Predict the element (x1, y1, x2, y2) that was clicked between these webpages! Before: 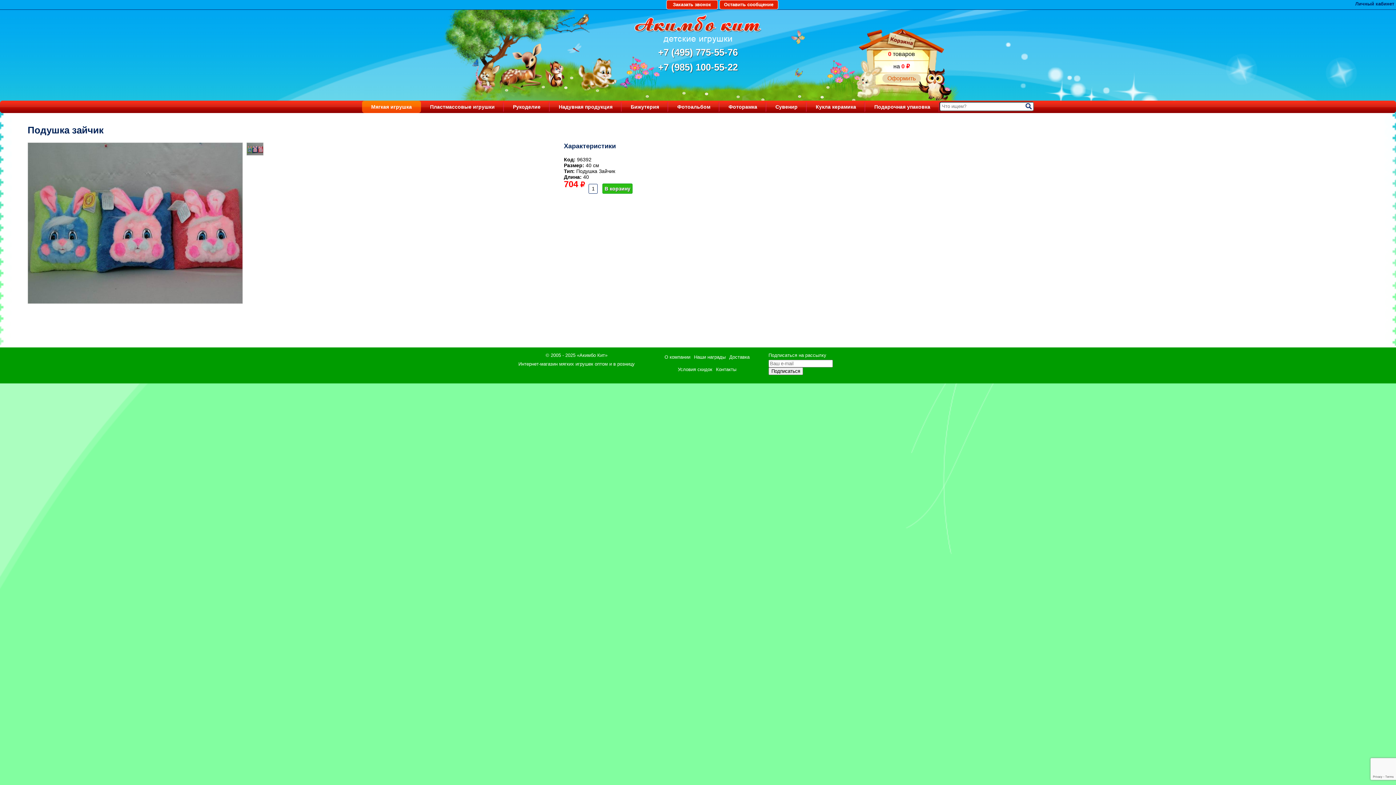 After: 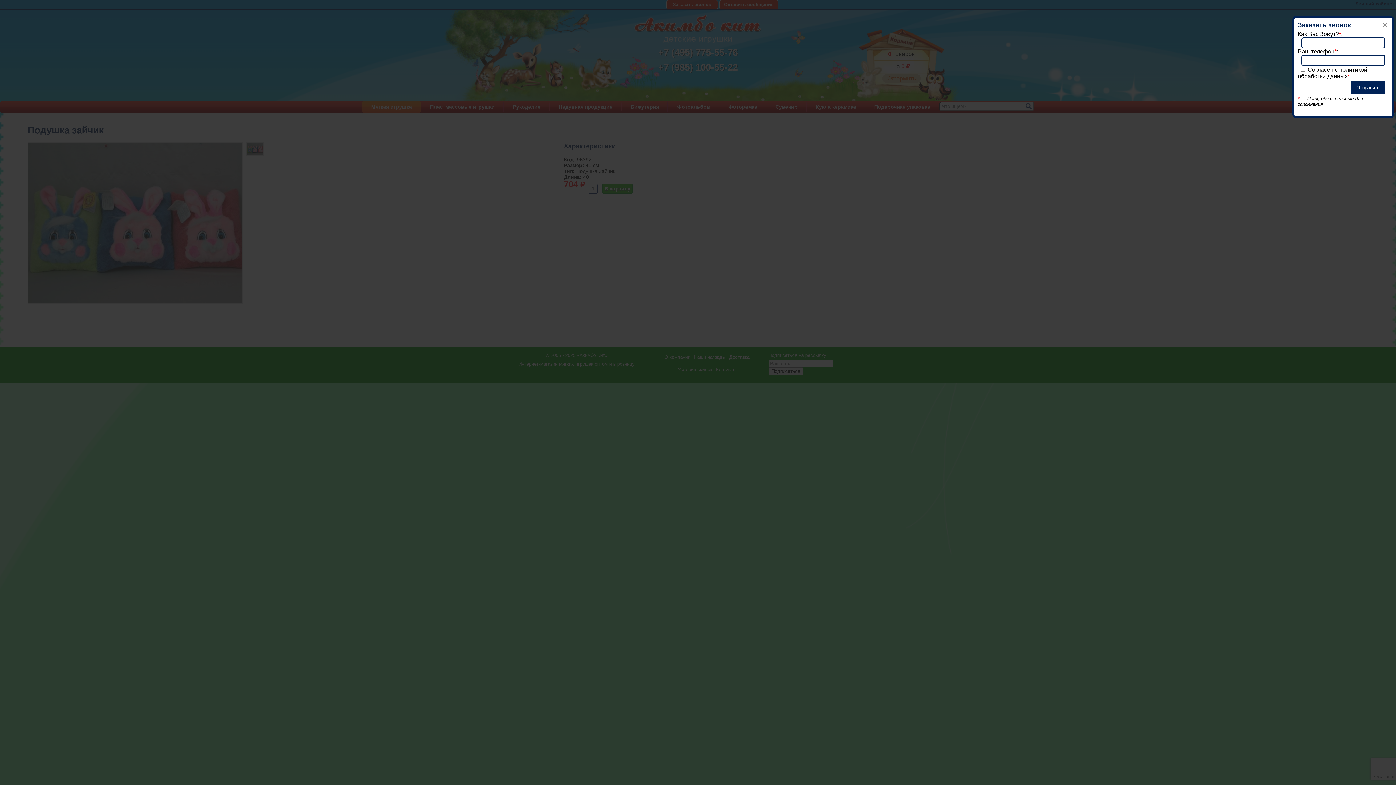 Action: label: Заказать звонок bbox: (666, 0, 718, 9)